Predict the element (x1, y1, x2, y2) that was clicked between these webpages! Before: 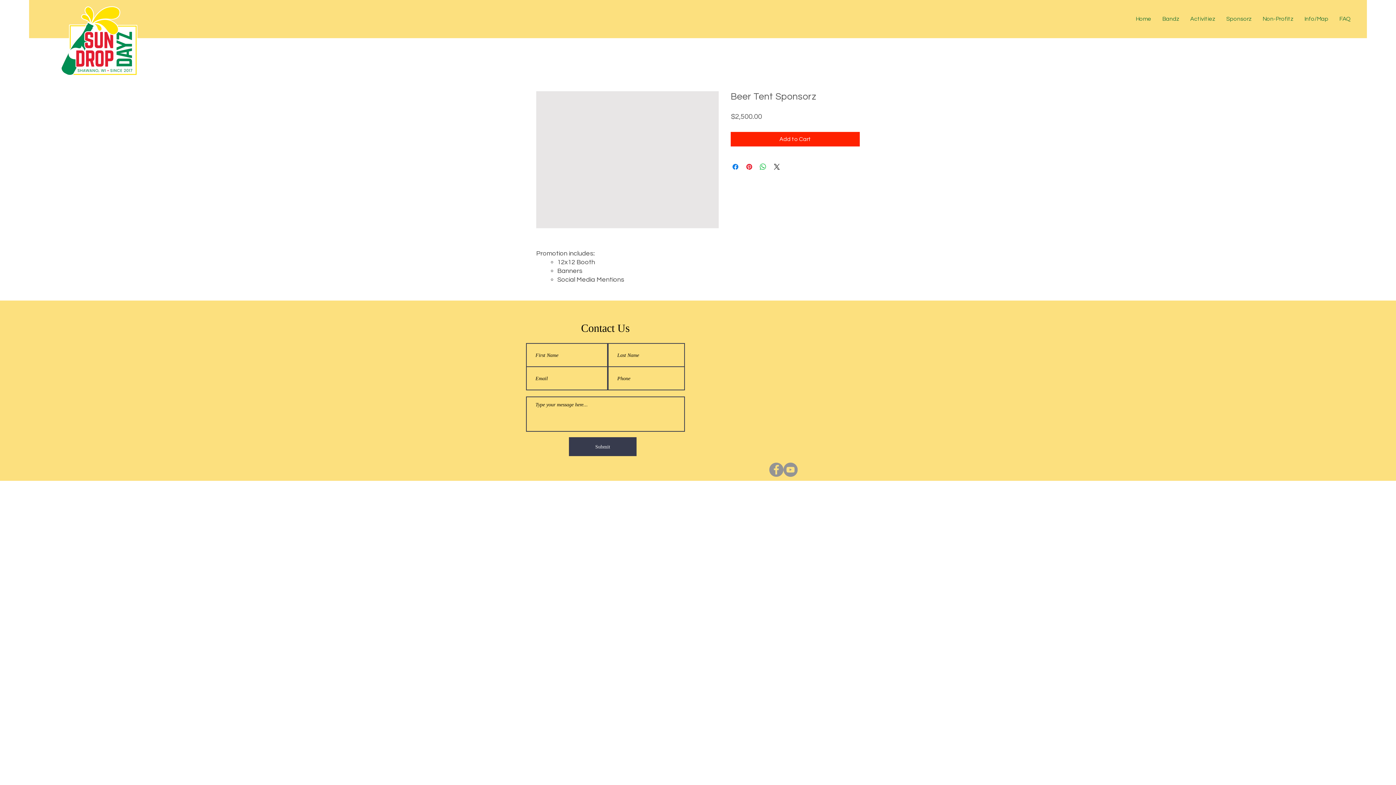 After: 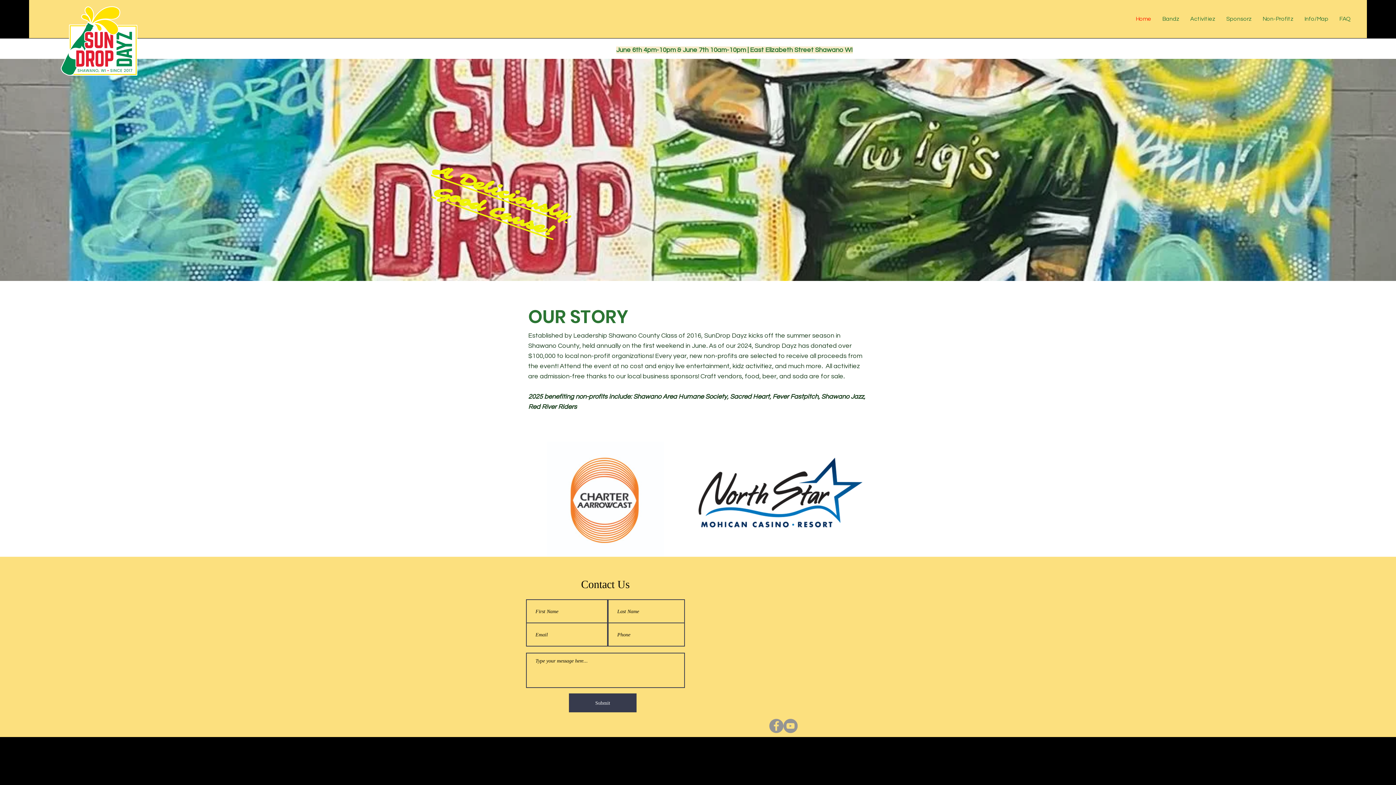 Action: bbox: (1130, 9, 1157, 28) label: Home